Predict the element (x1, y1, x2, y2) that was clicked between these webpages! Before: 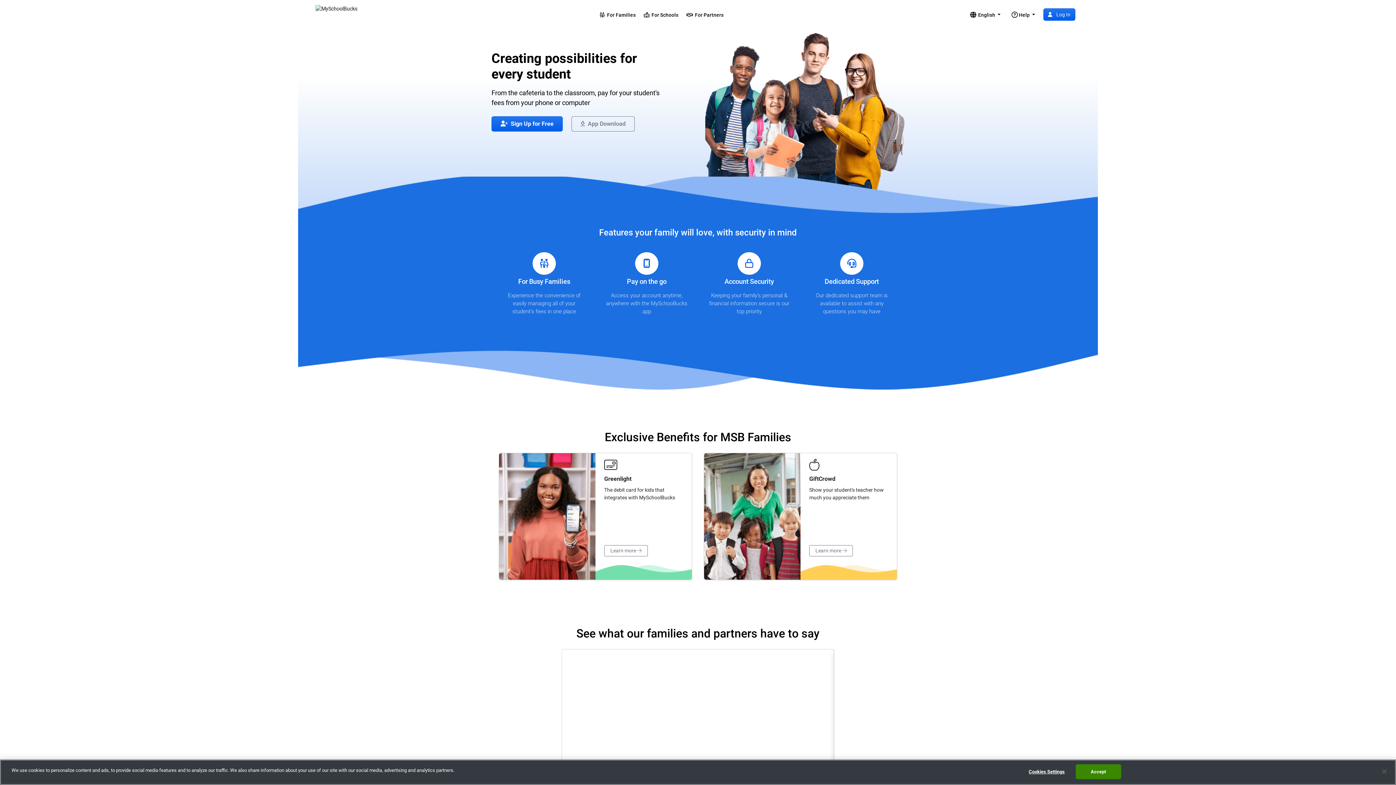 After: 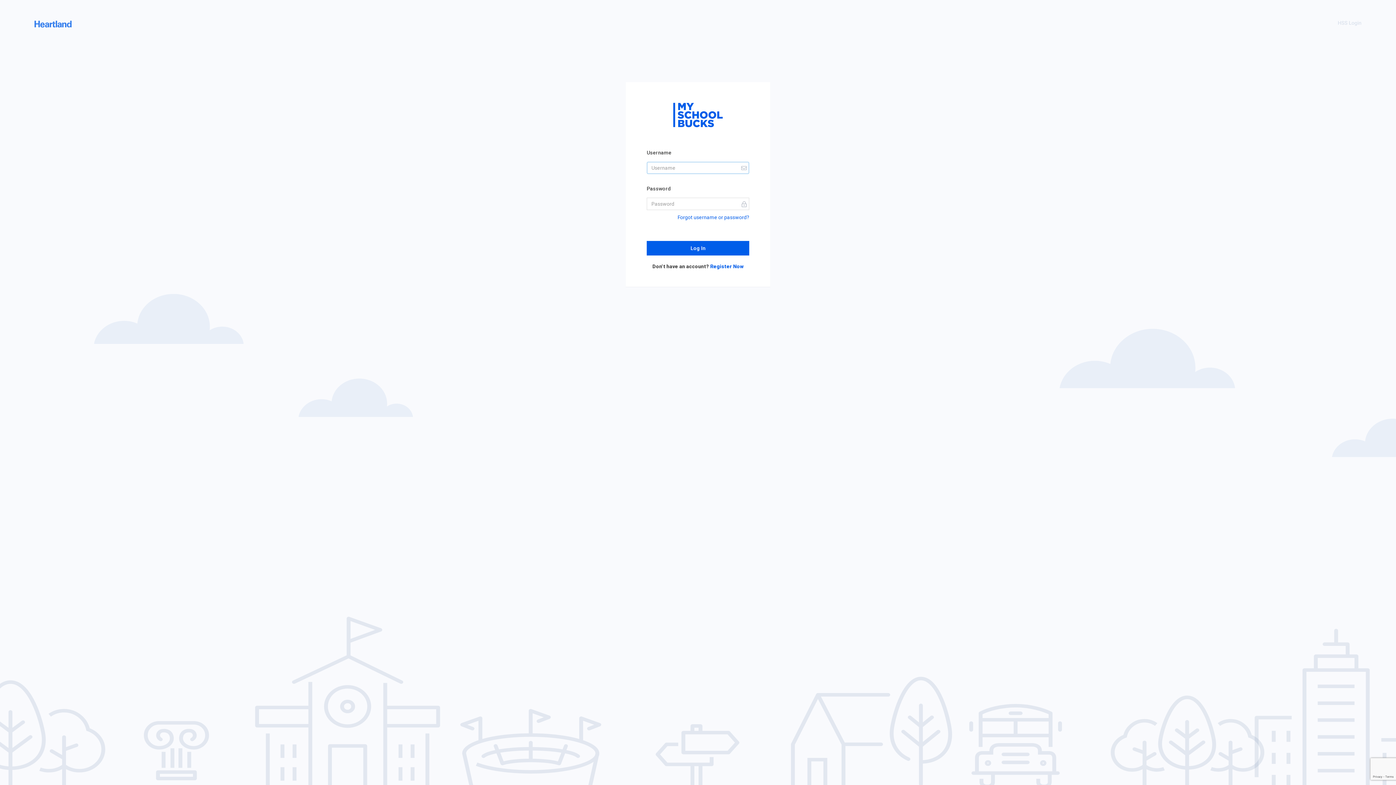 Action: label:  Log In bbox: (1043, 8, 1075, 20)